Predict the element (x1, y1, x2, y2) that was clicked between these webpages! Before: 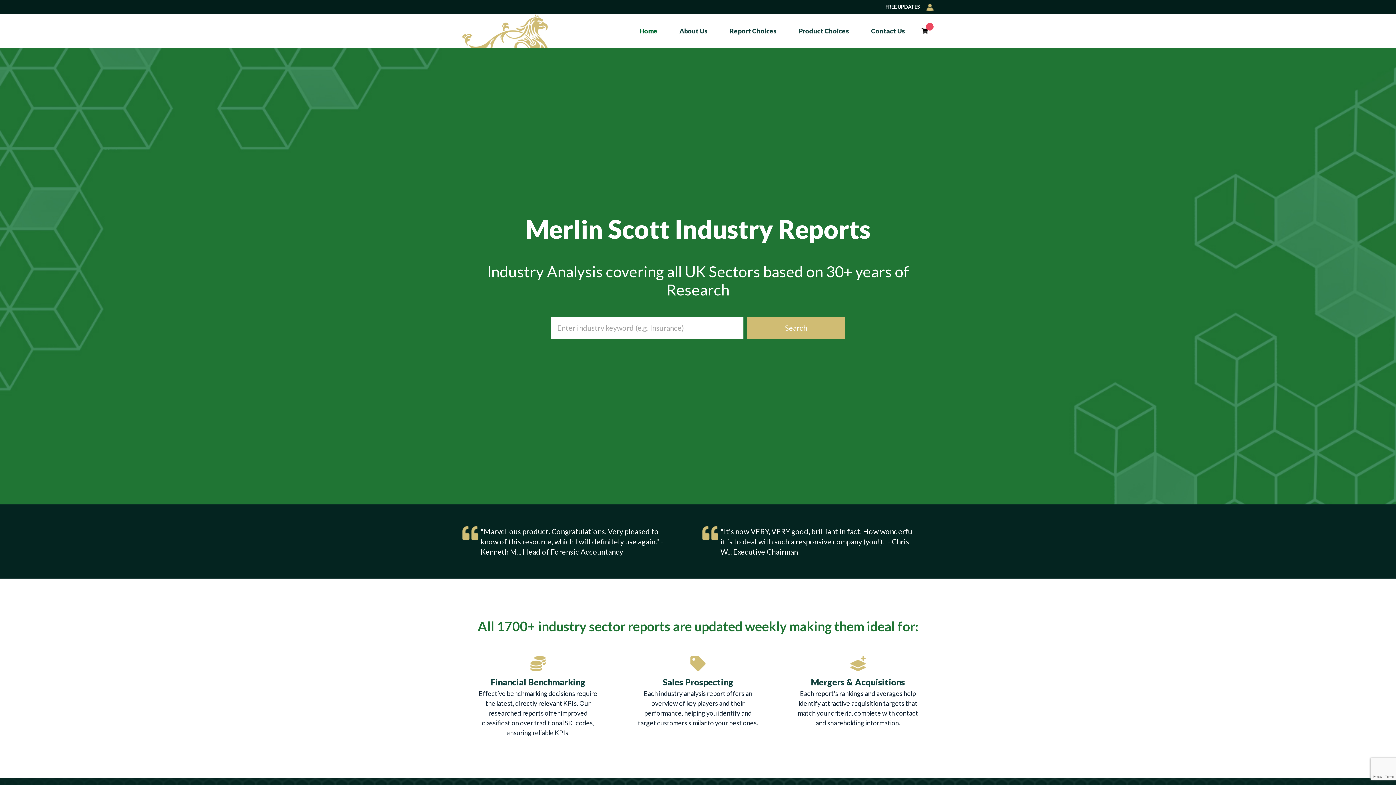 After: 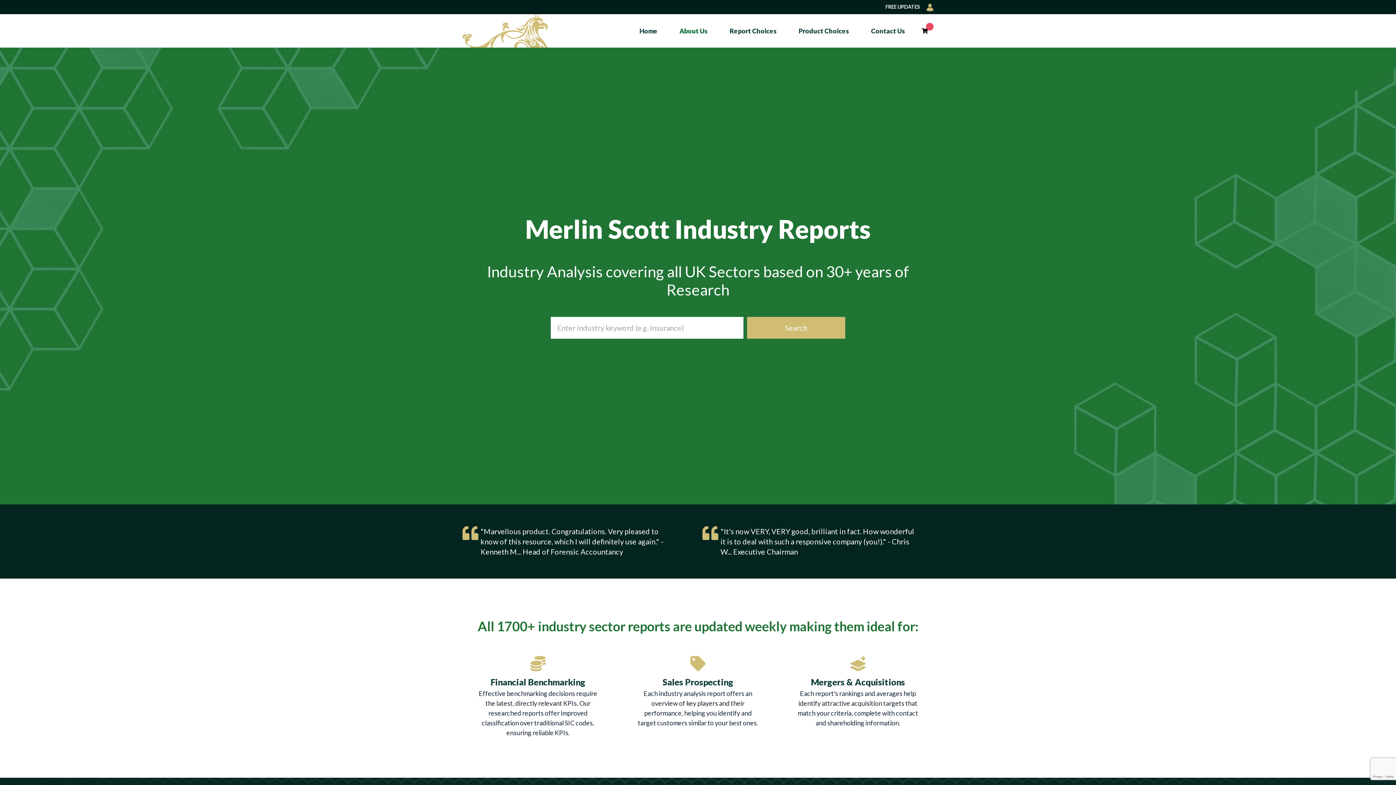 Action: label: About Us bbox: (674, 23, 713, 38)